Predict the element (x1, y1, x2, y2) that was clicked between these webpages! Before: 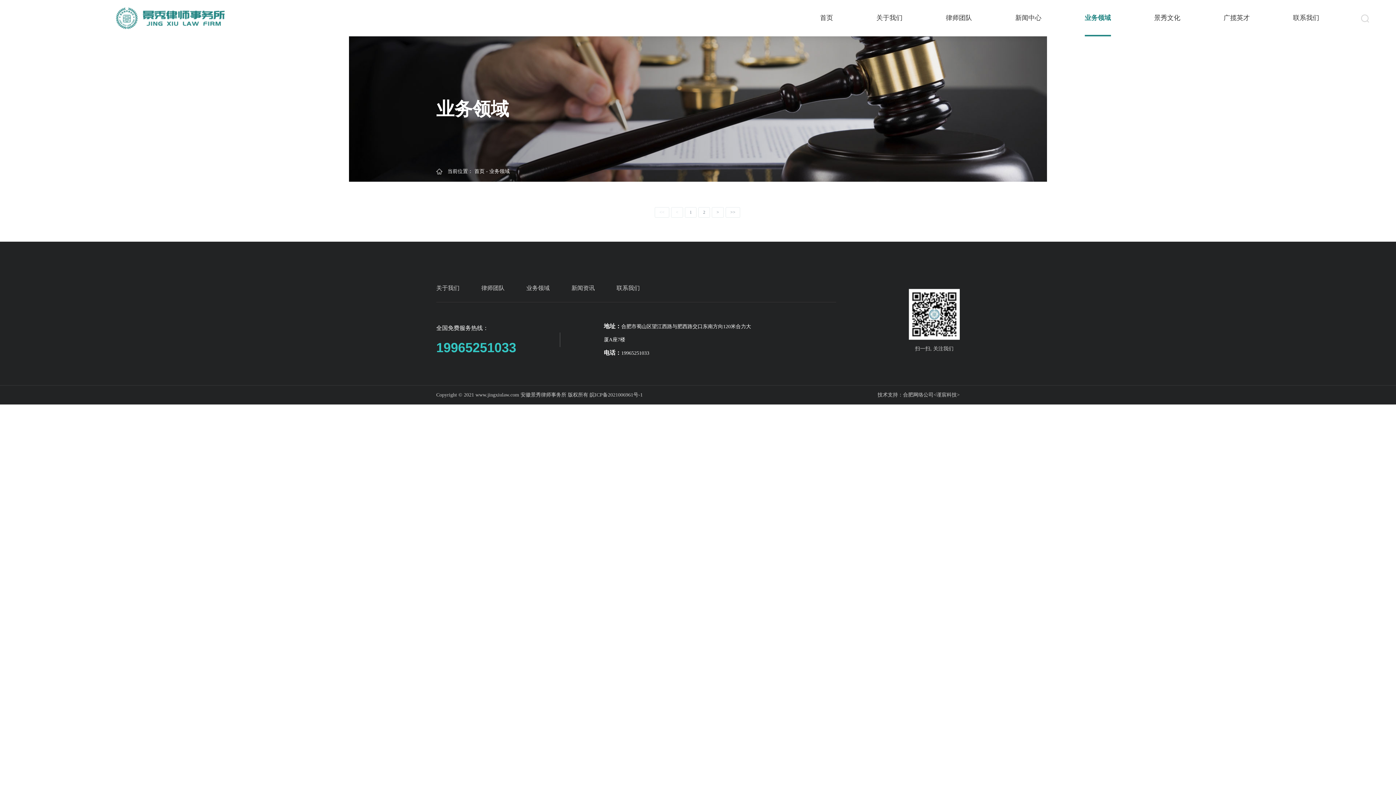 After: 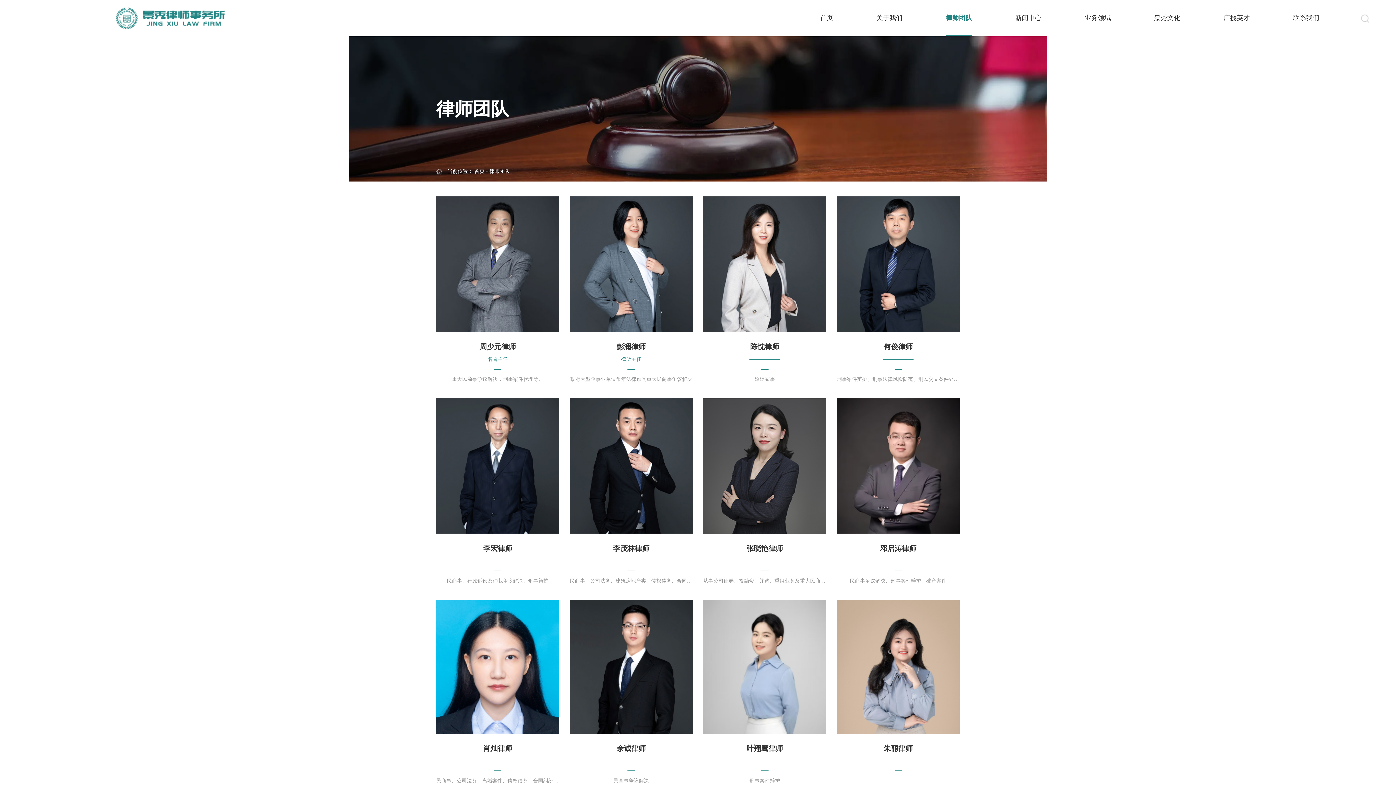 Action: label: 律师团队 bbox: (946, 14, 972, 21)